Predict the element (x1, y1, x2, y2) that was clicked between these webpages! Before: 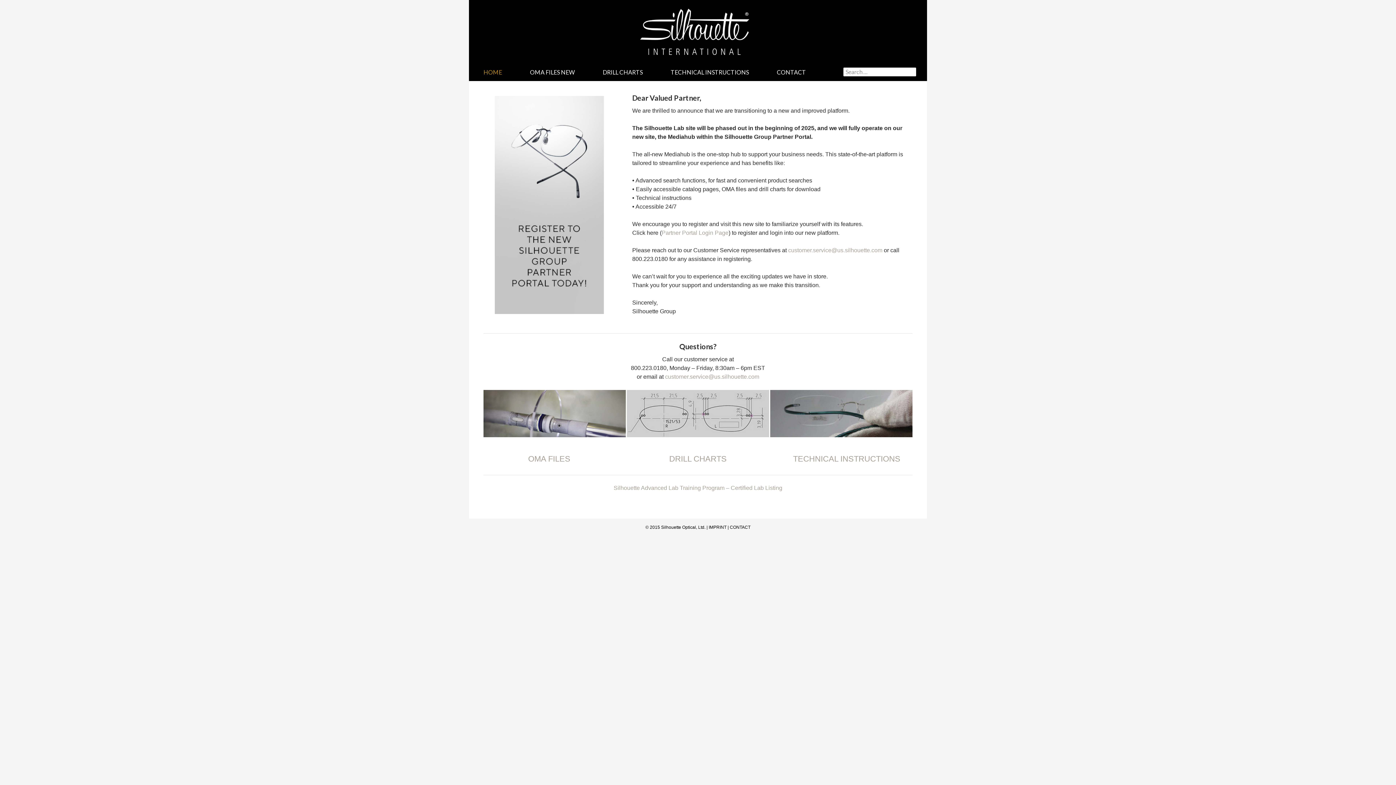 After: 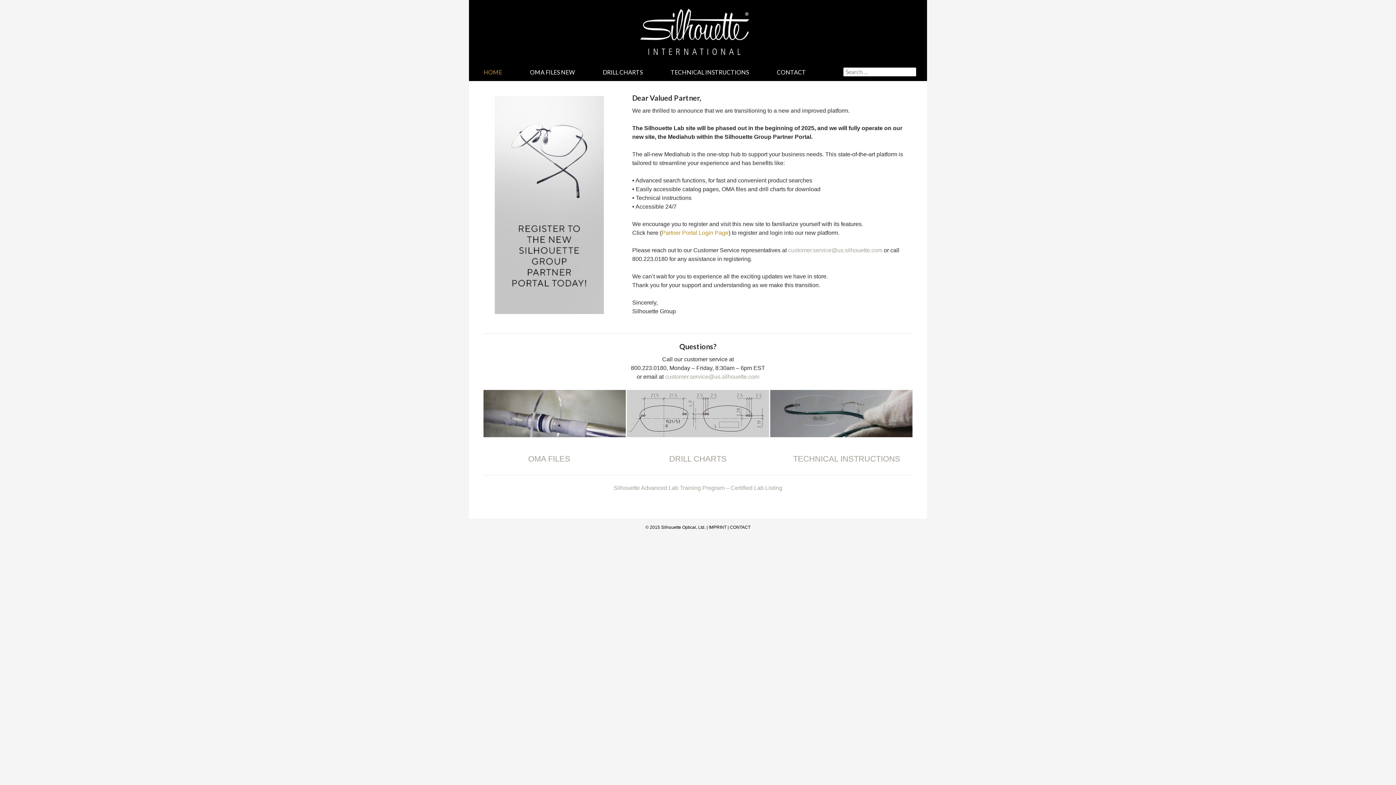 Action: label: Partner Portal Login Page bbox: (661, 229, 728, 236)